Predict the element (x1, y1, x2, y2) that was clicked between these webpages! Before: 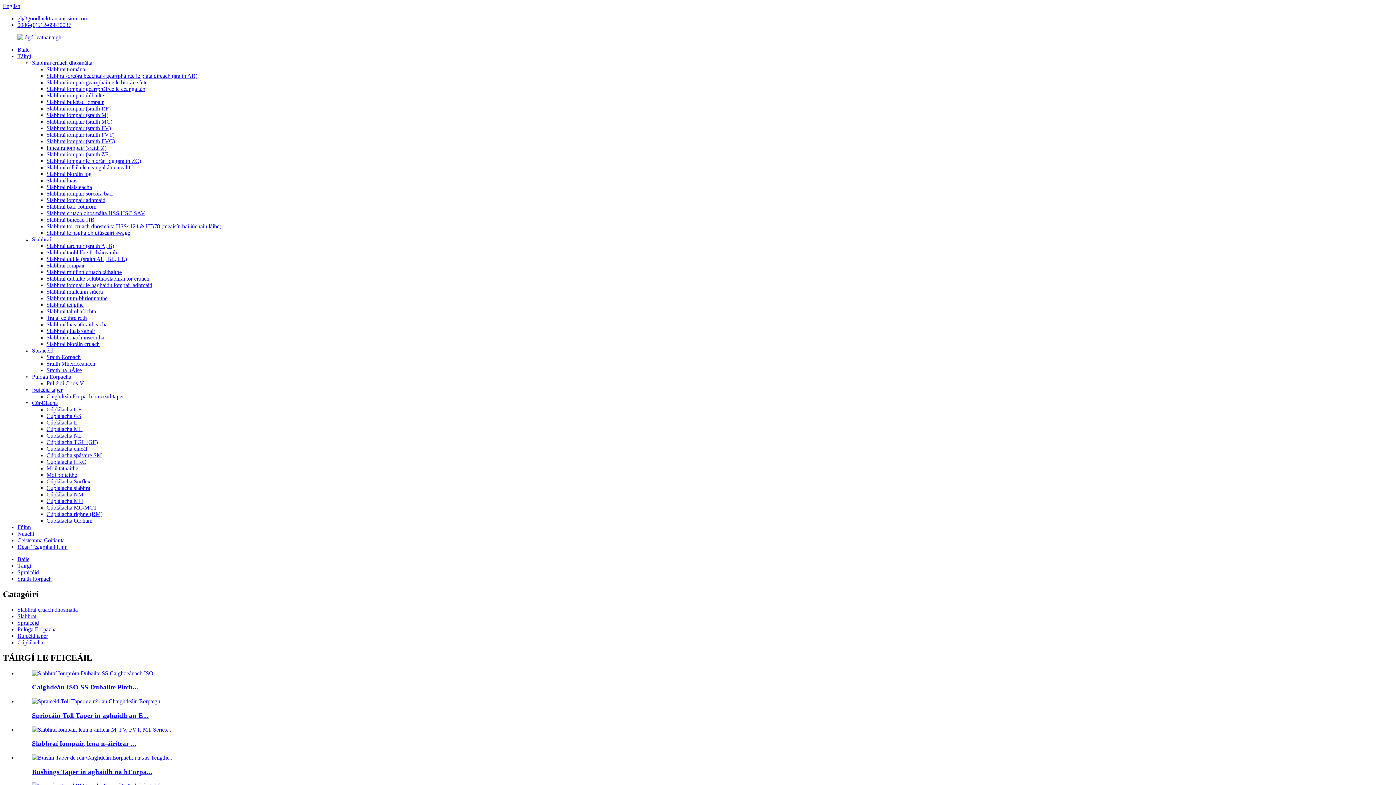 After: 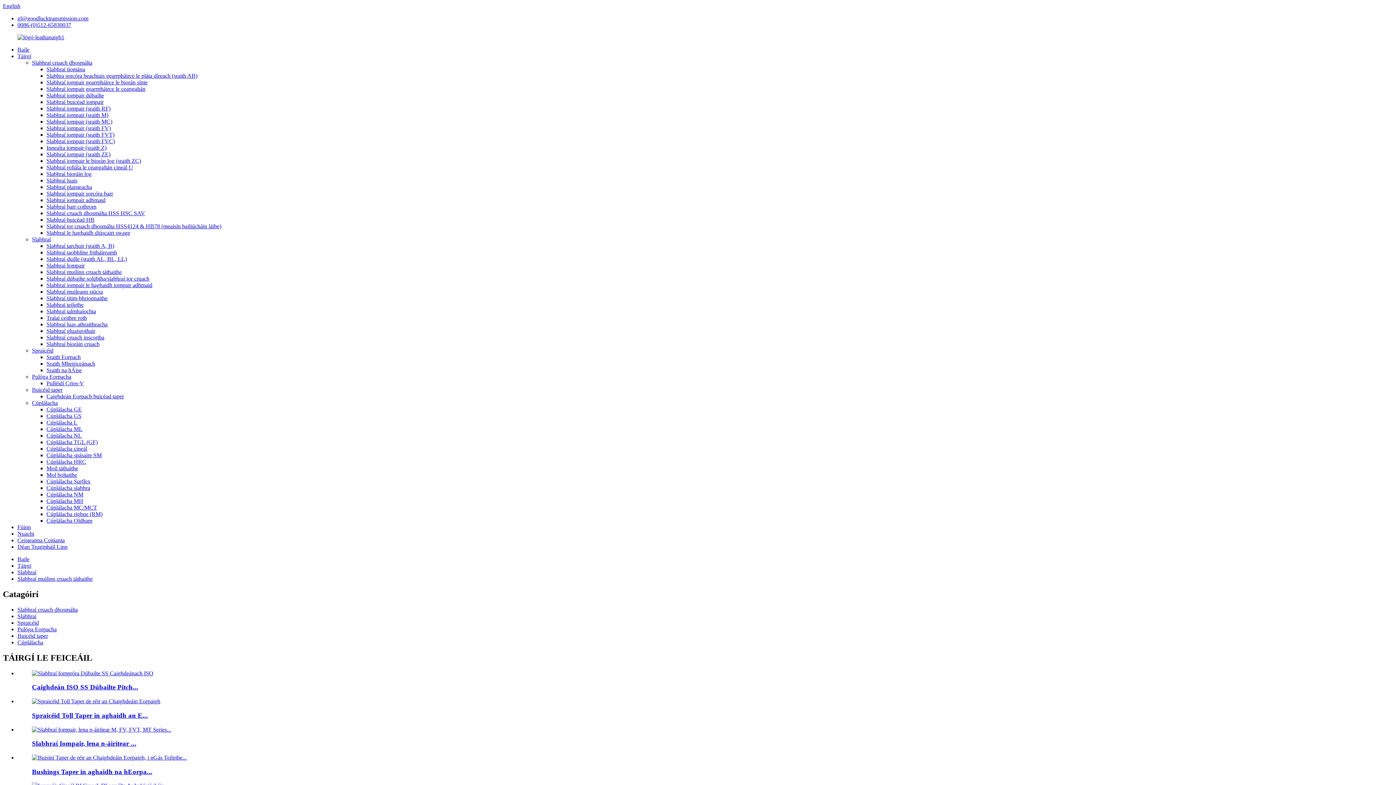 Action: label: Slabhraí muilinn cruach táthaithe bbox: (46, 269, 121, 275)